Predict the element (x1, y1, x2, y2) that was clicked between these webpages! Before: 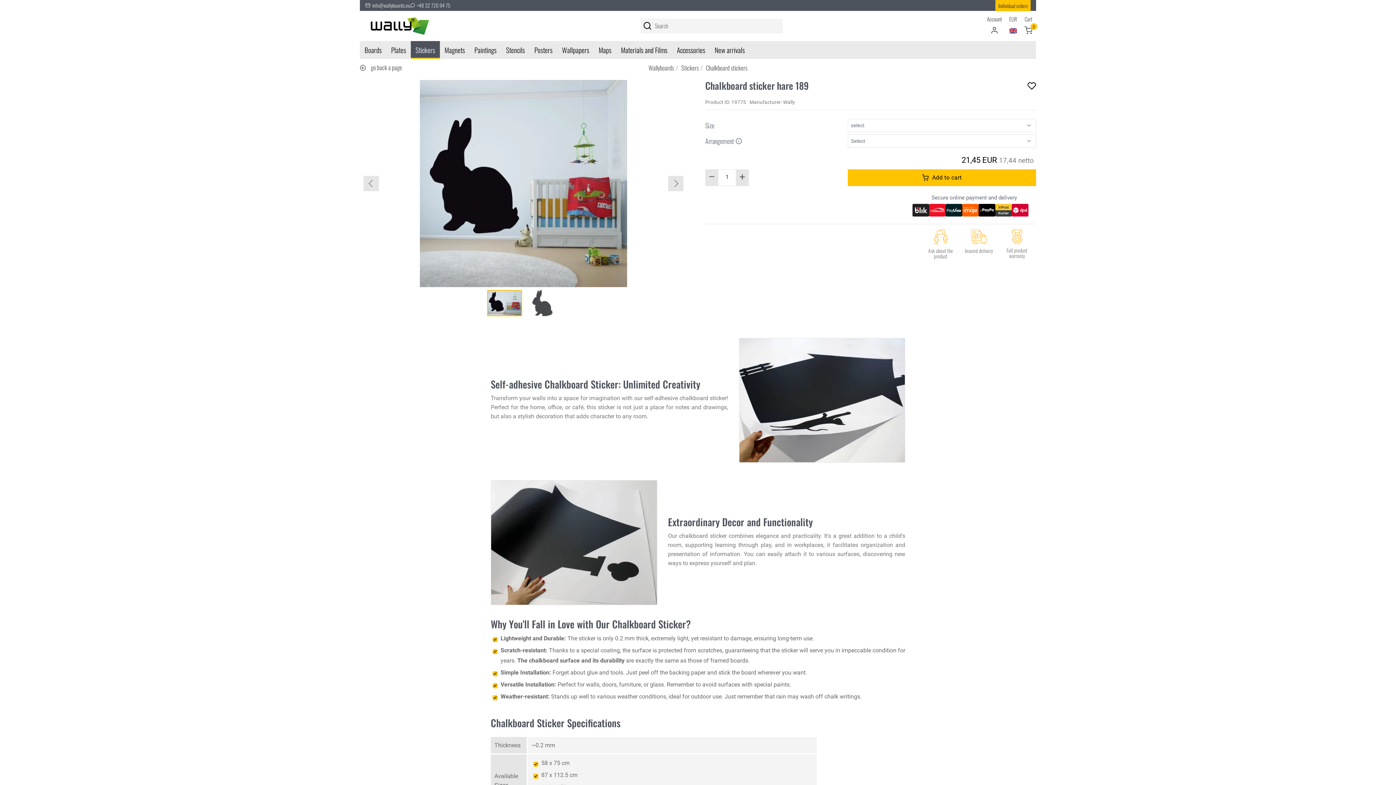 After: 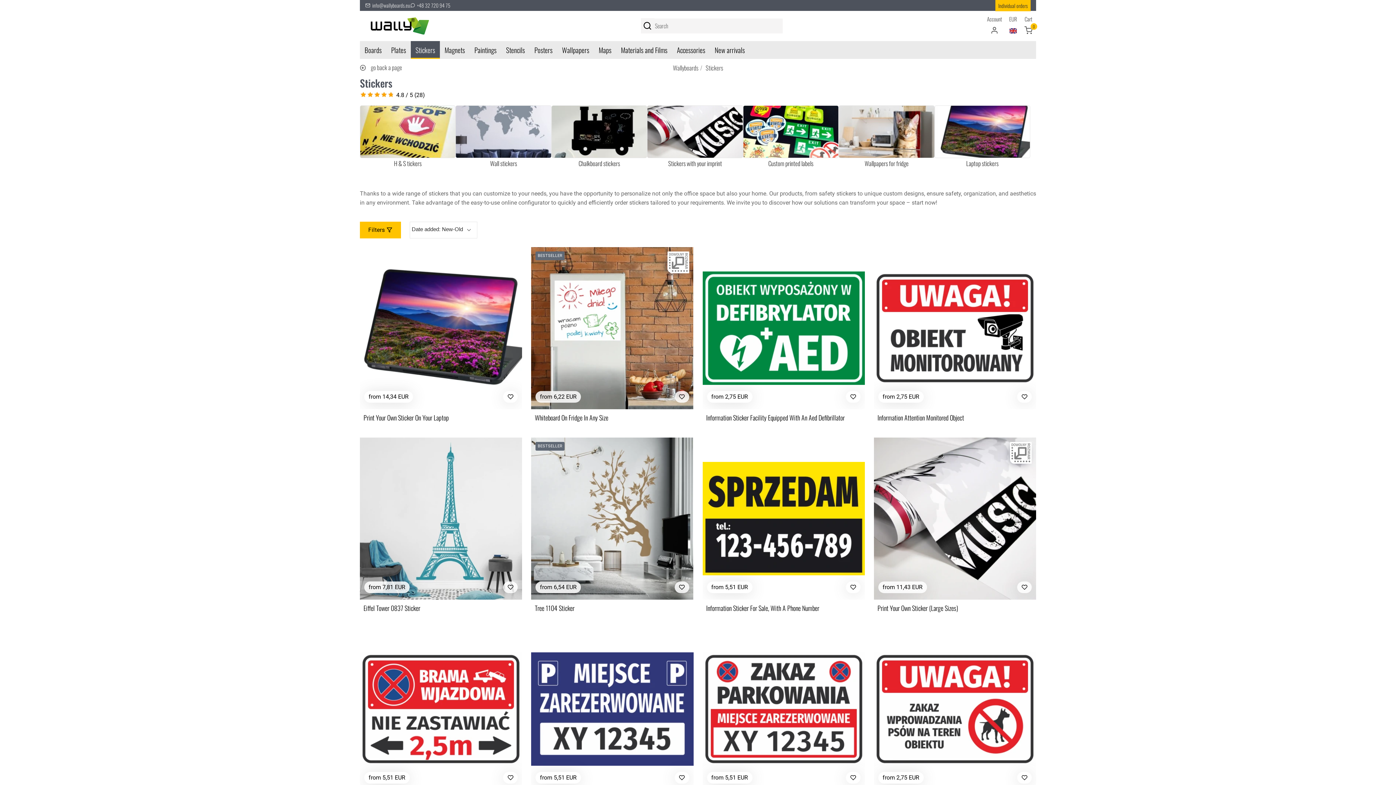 Action: label: Stickers bbox: (681, 58, 698, 76)